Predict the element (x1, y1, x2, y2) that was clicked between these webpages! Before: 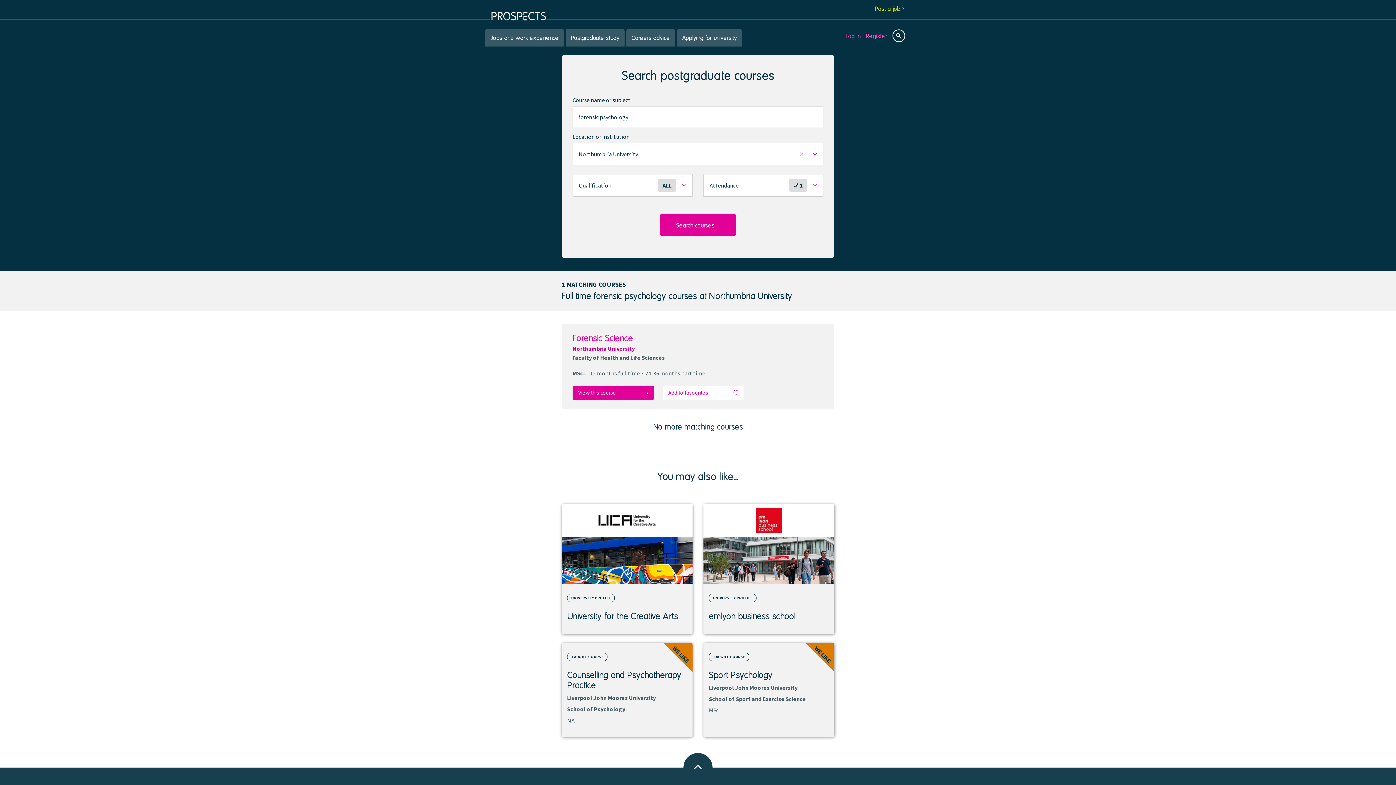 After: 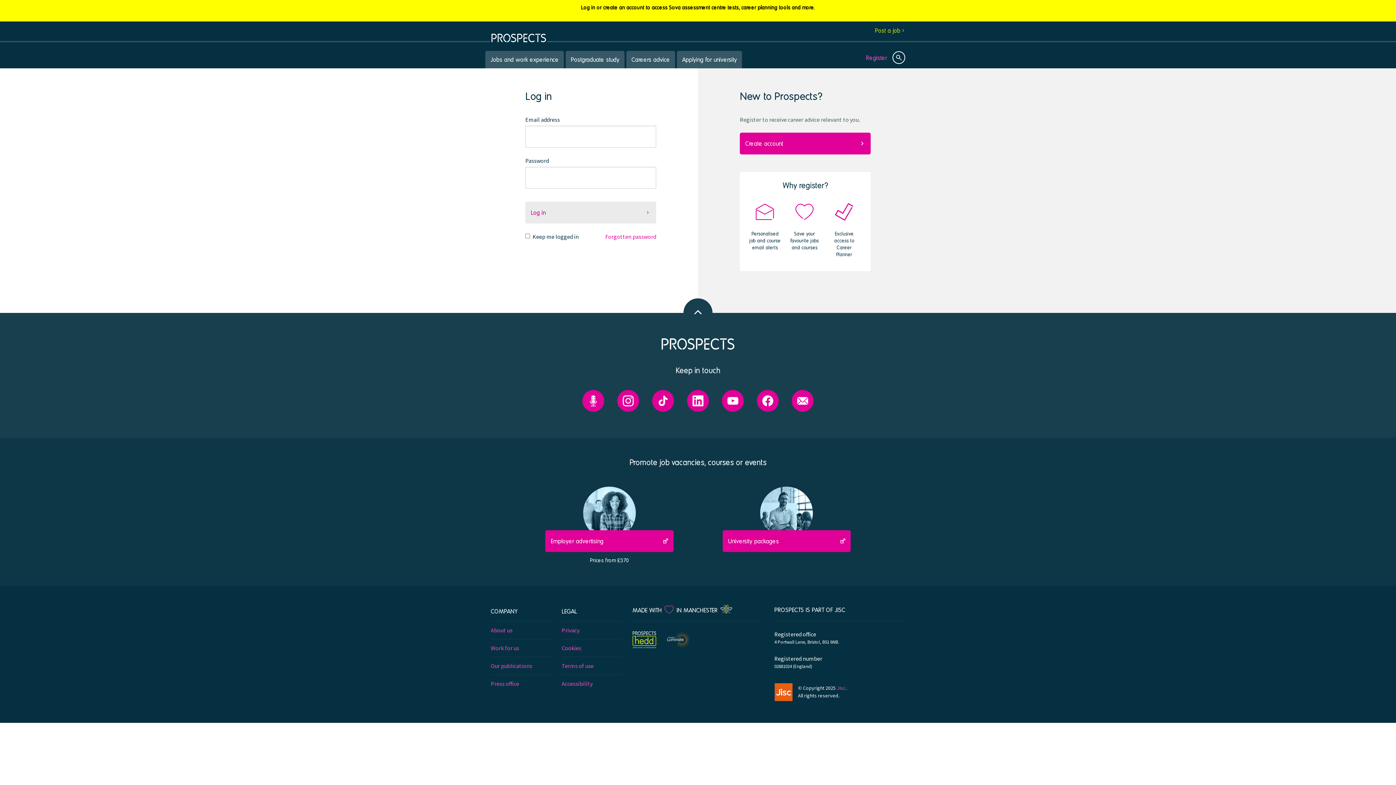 Action: label: Add to favourites bbox: (662, 385, 744, 400)